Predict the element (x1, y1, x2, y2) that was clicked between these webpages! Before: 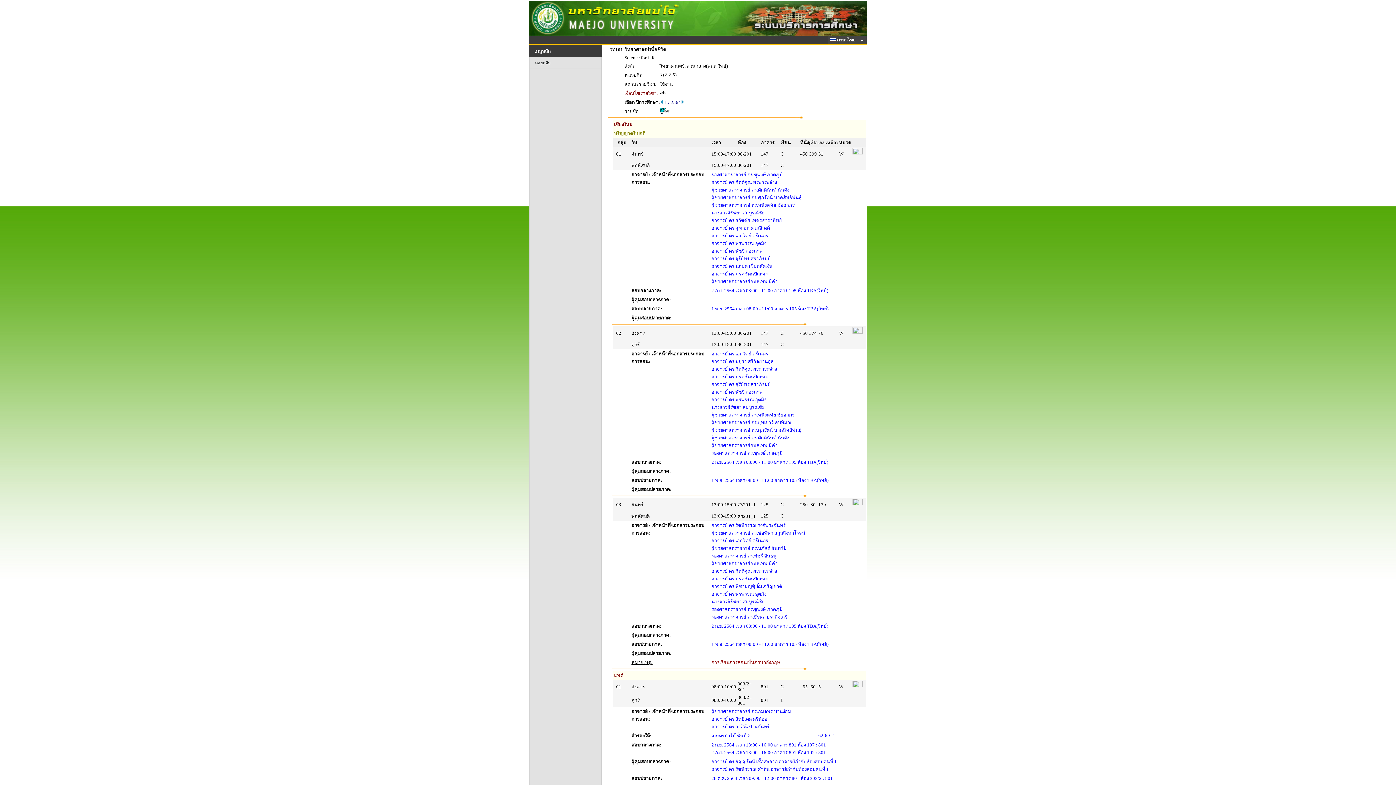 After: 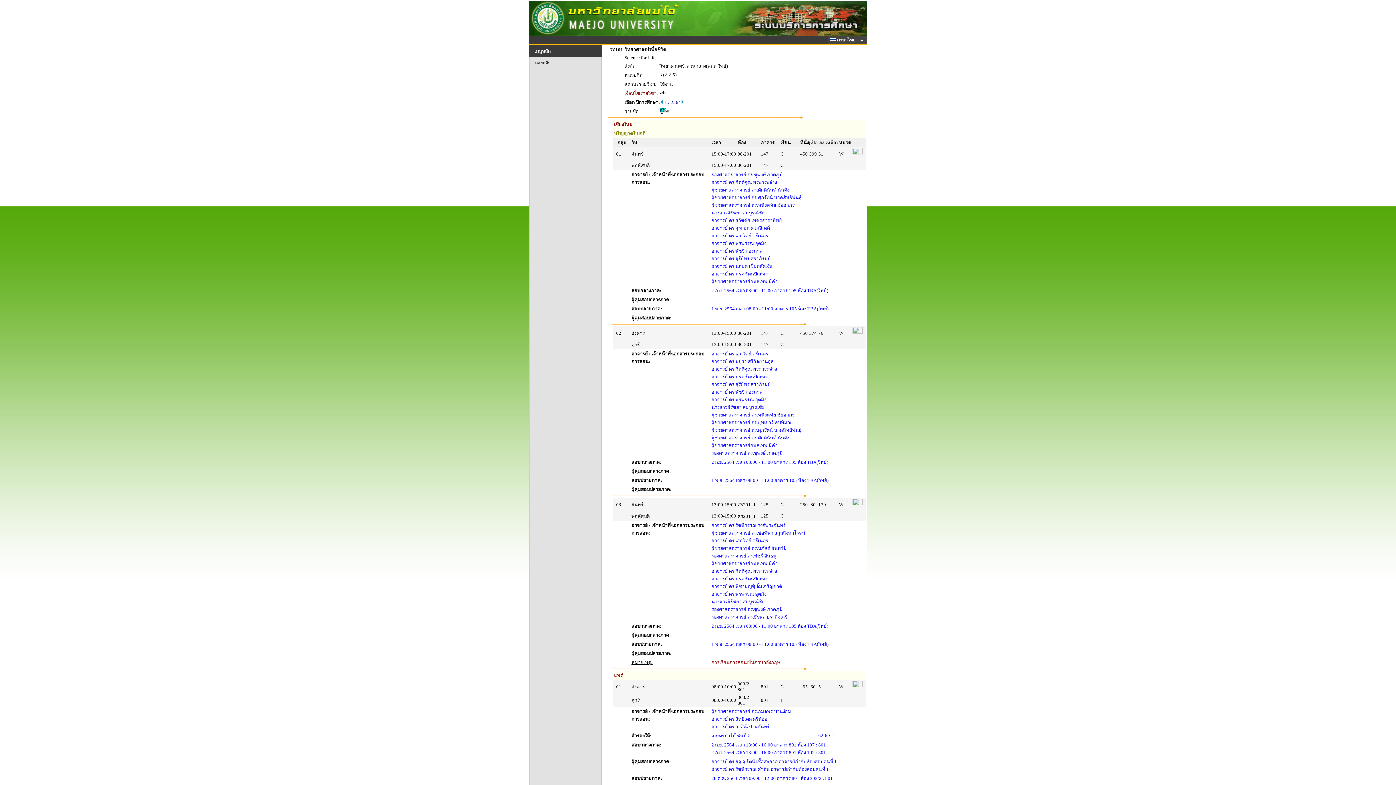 Action: bbox: (659, 109, 669, 115)